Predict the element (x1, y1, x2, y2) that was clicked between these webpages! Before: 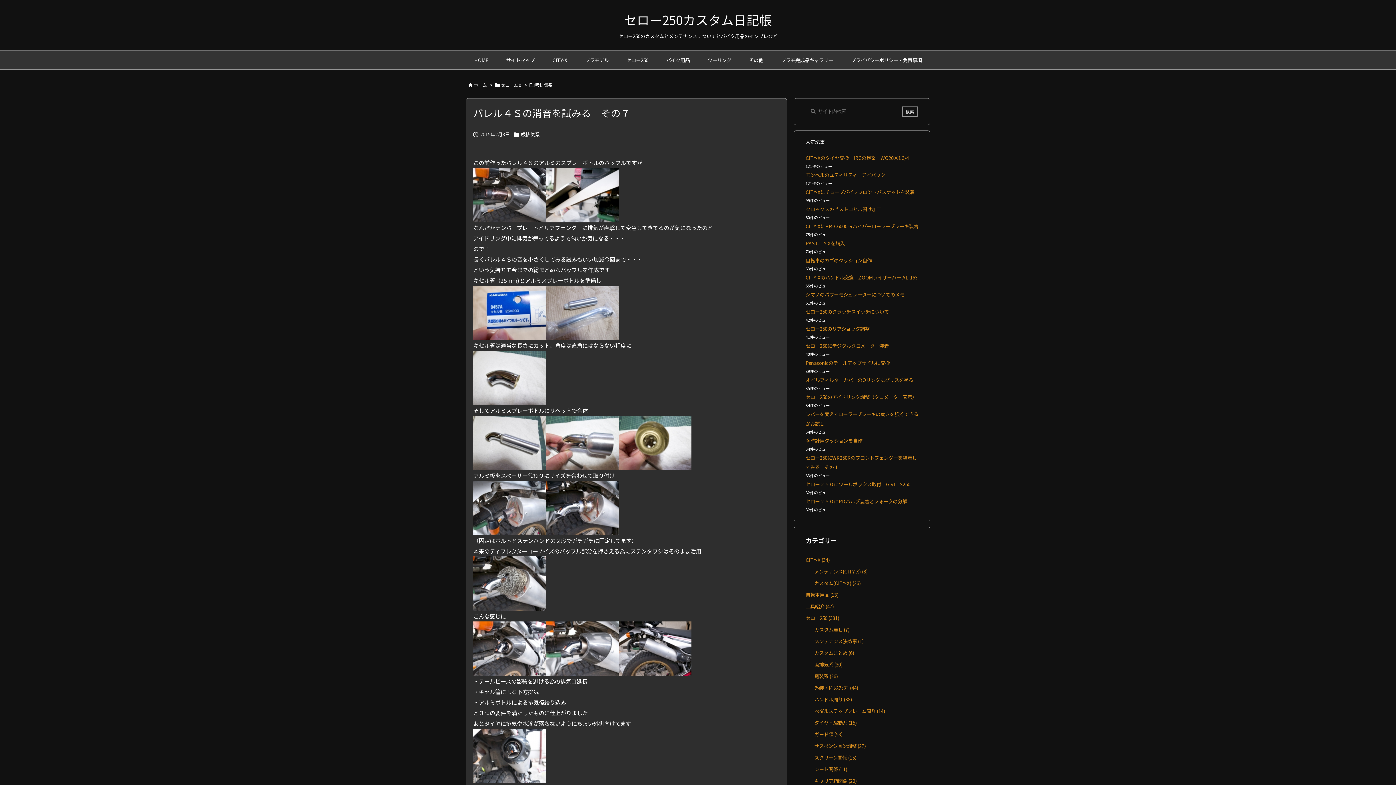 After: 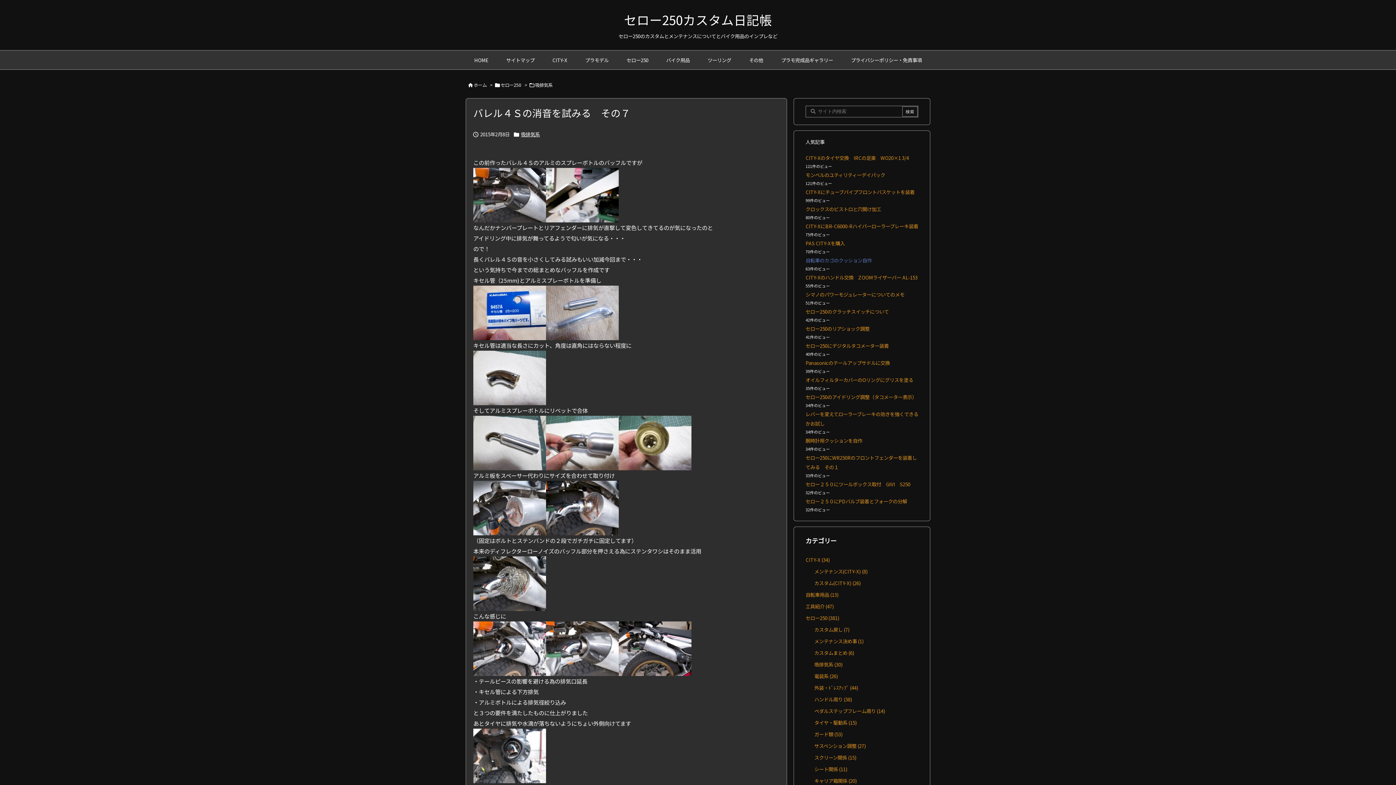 Action: label: 自転車のカゴのクッション自作 bbox: (805, 256, 872, 264)